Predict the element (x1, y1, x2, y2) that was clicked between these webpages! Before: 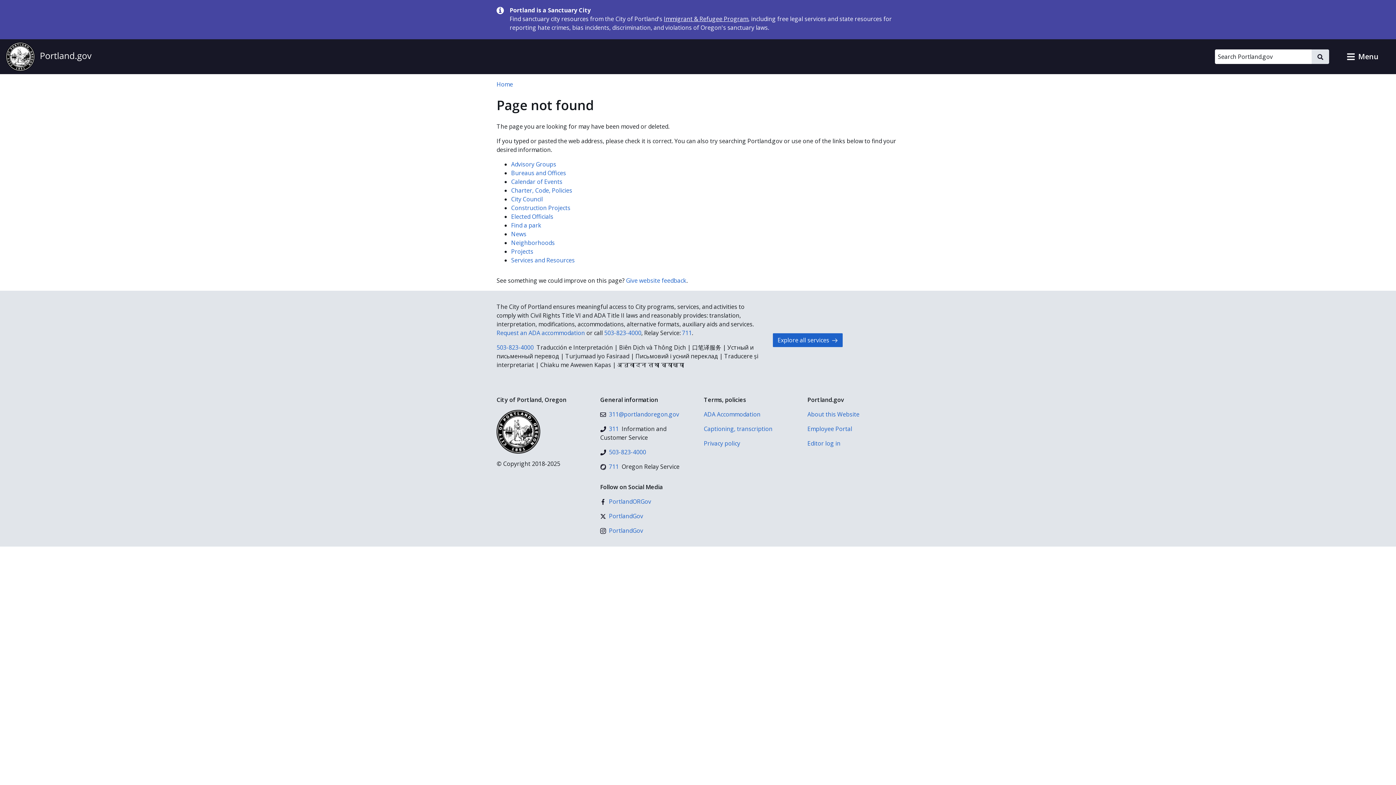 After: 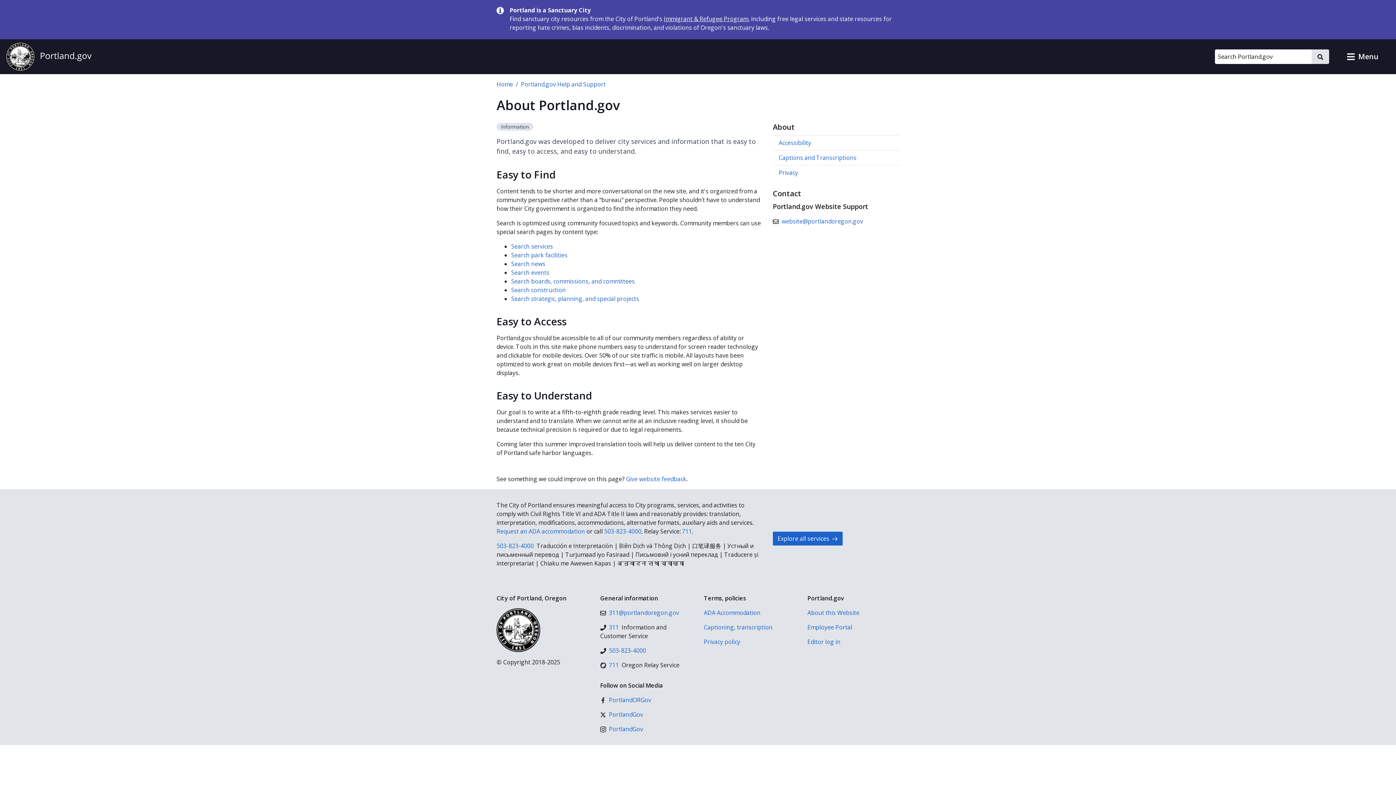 Action: bbox: (807, 410, 899, 418) label: About this Website